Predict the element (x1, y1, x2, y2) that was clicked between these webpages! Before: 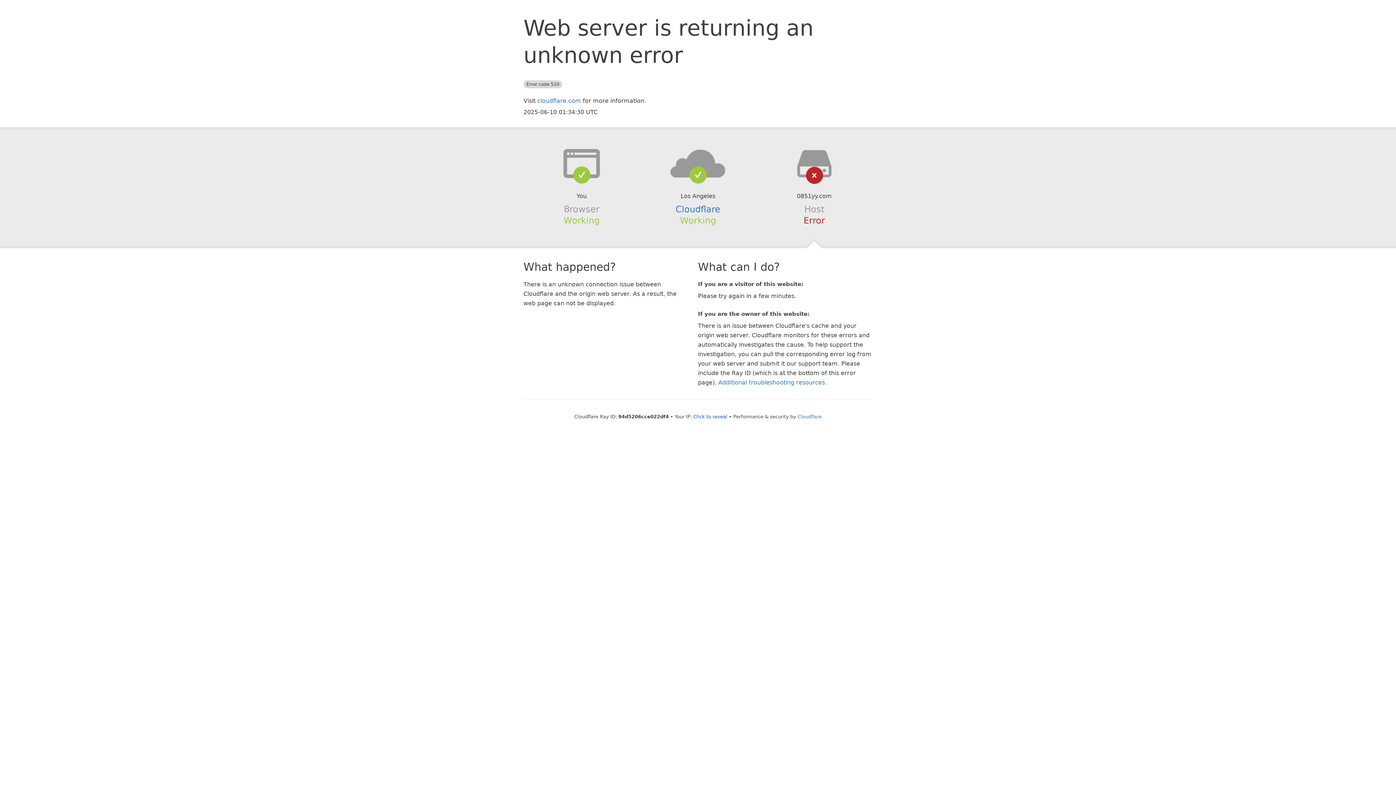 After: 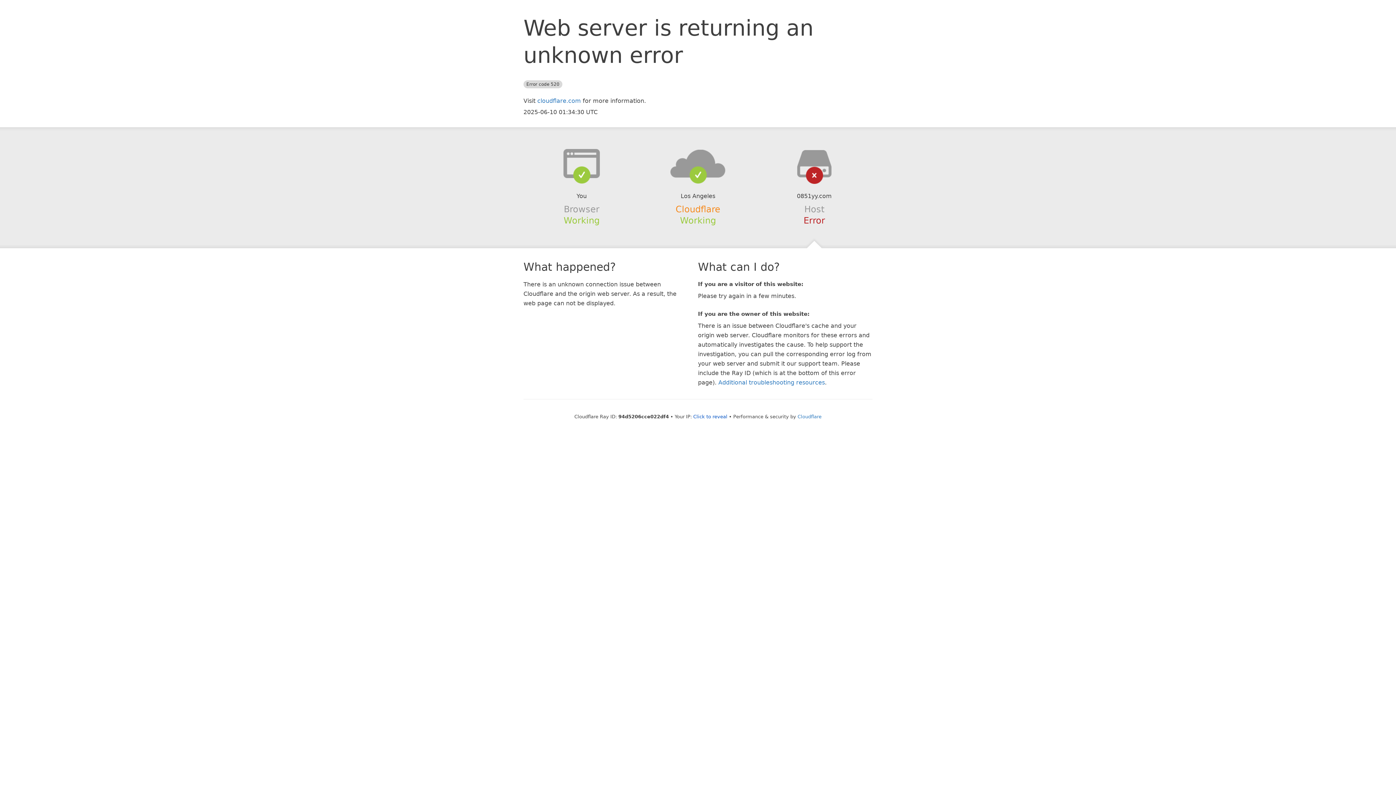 Action: bbox: (675, 204, 720, 214) label: Cloudflare